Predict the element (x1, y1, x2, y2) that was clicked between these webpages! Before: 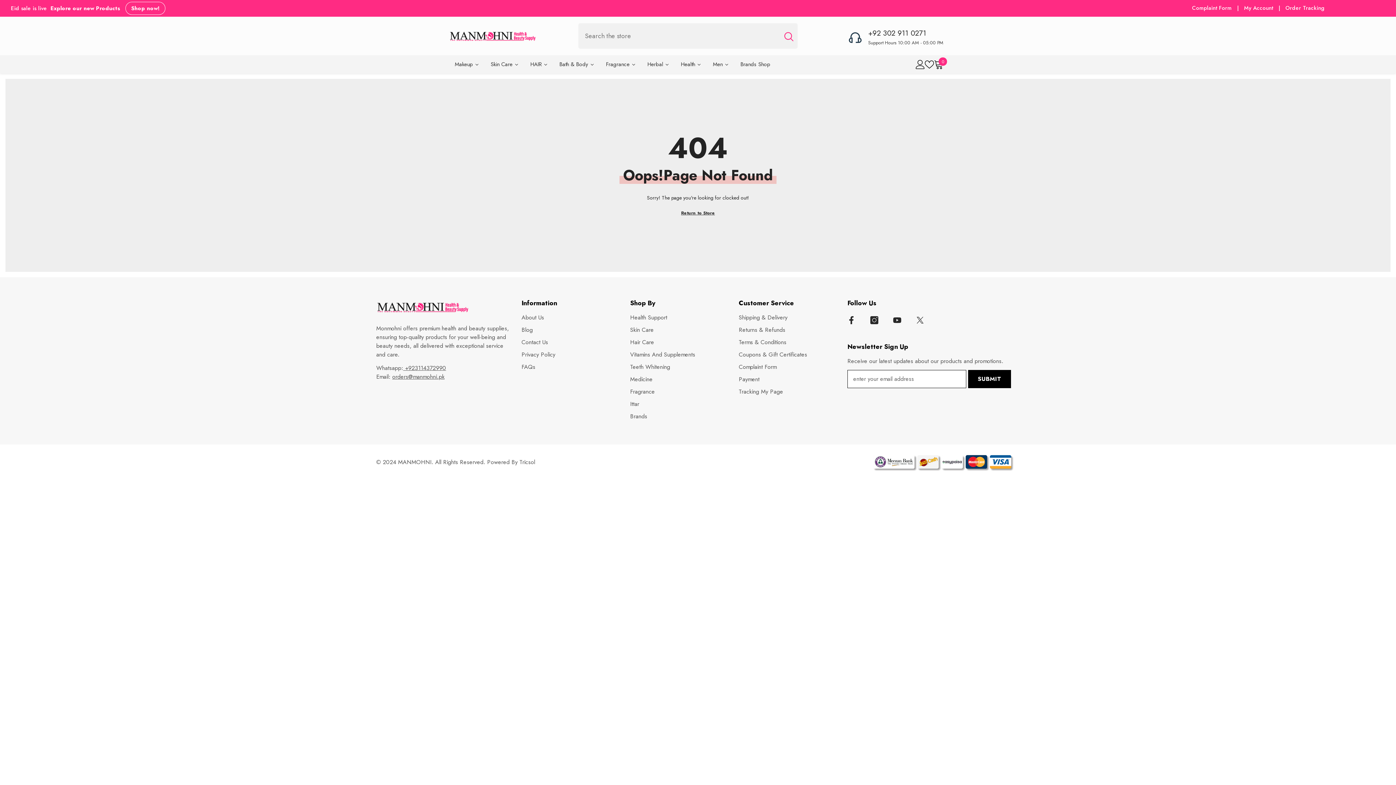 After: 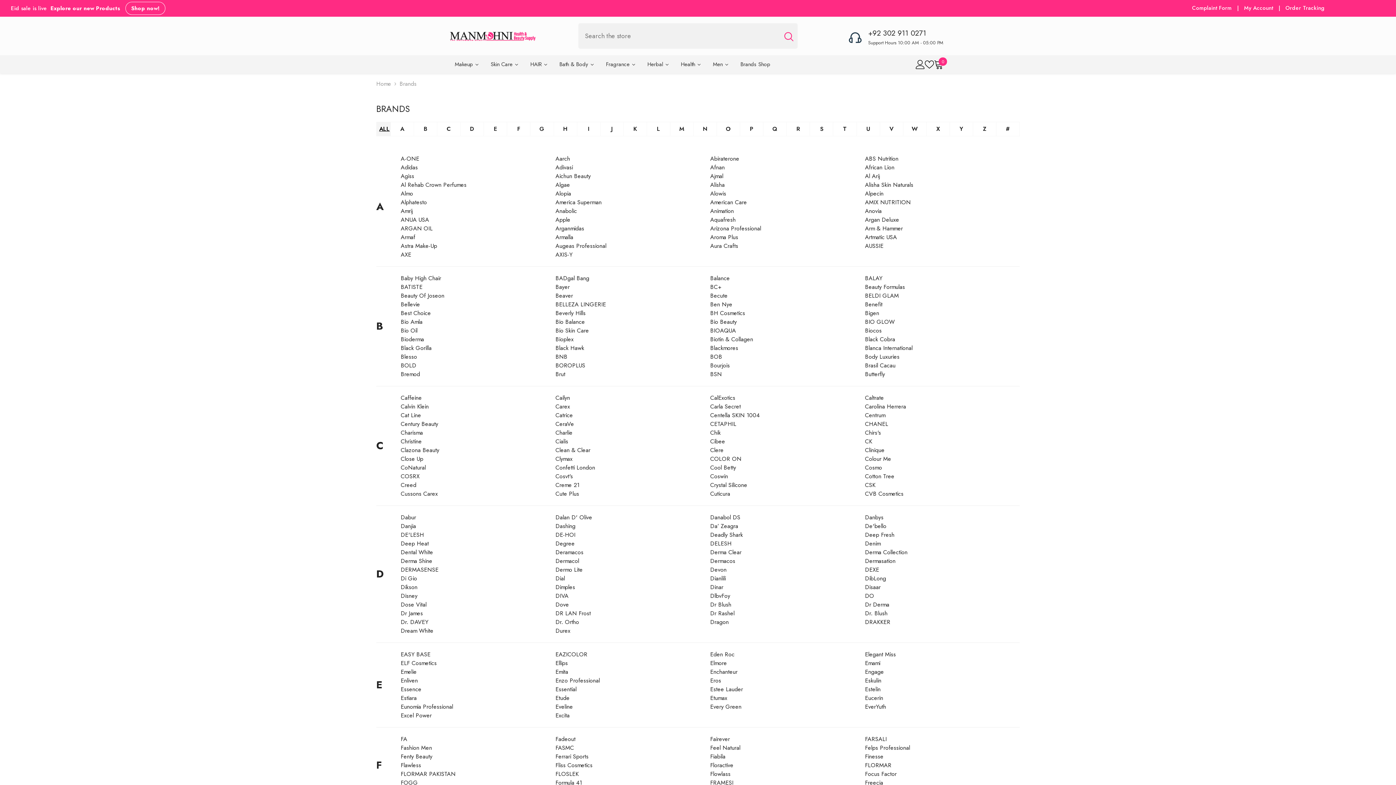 Action: bbox: (734, 55, 776, 73) label: Brands Shop